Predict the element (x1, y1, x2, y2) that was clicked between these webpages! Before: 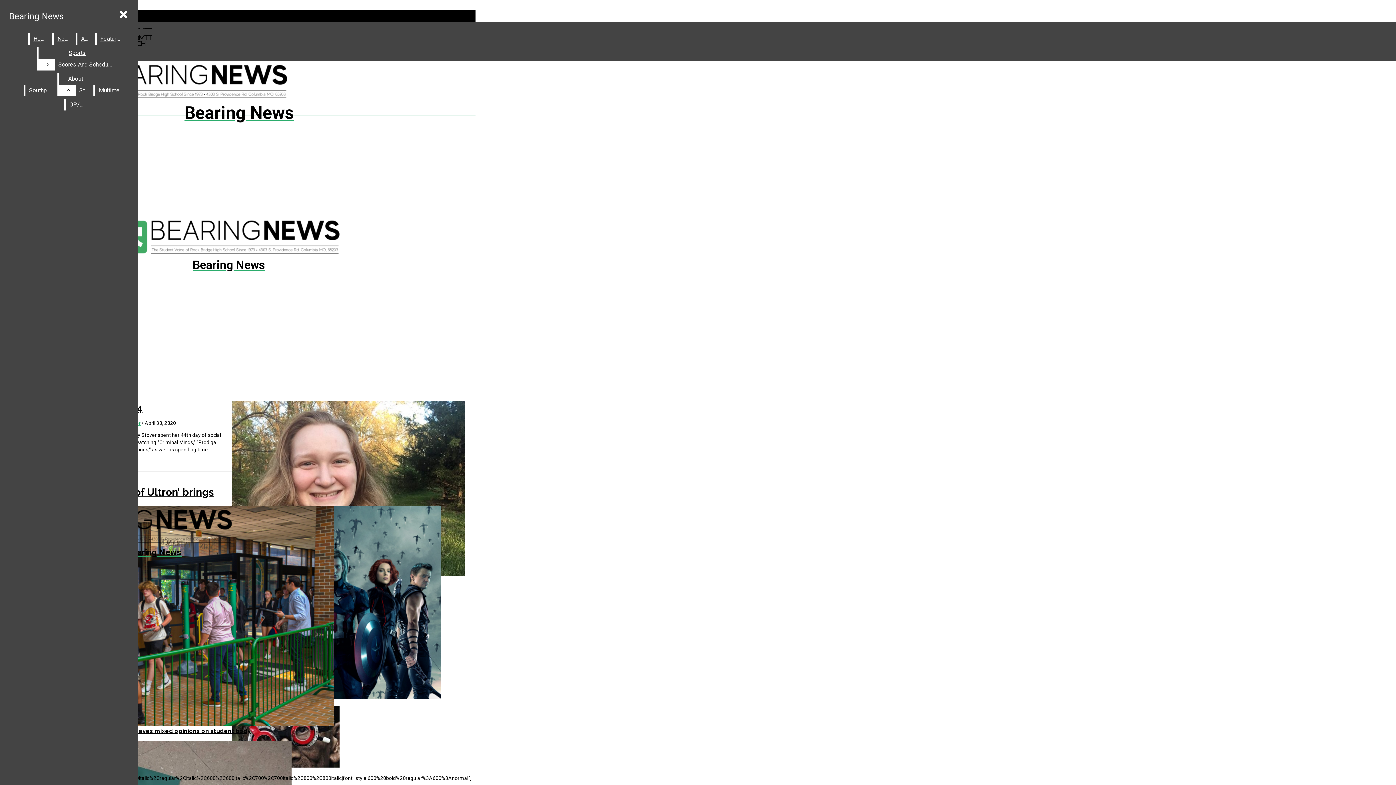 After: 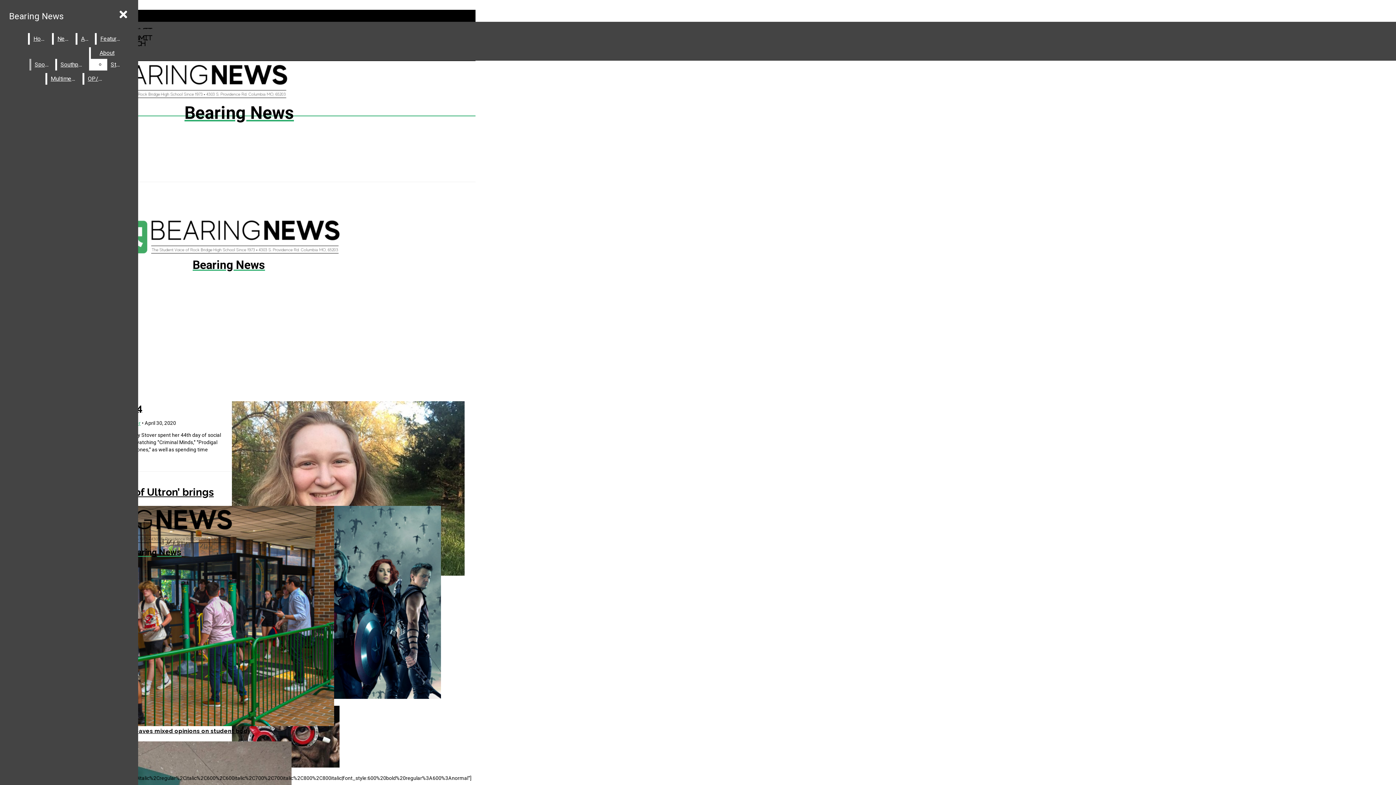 Action: bbox: (54, 58, 116, 70) label: Scores And Schedules